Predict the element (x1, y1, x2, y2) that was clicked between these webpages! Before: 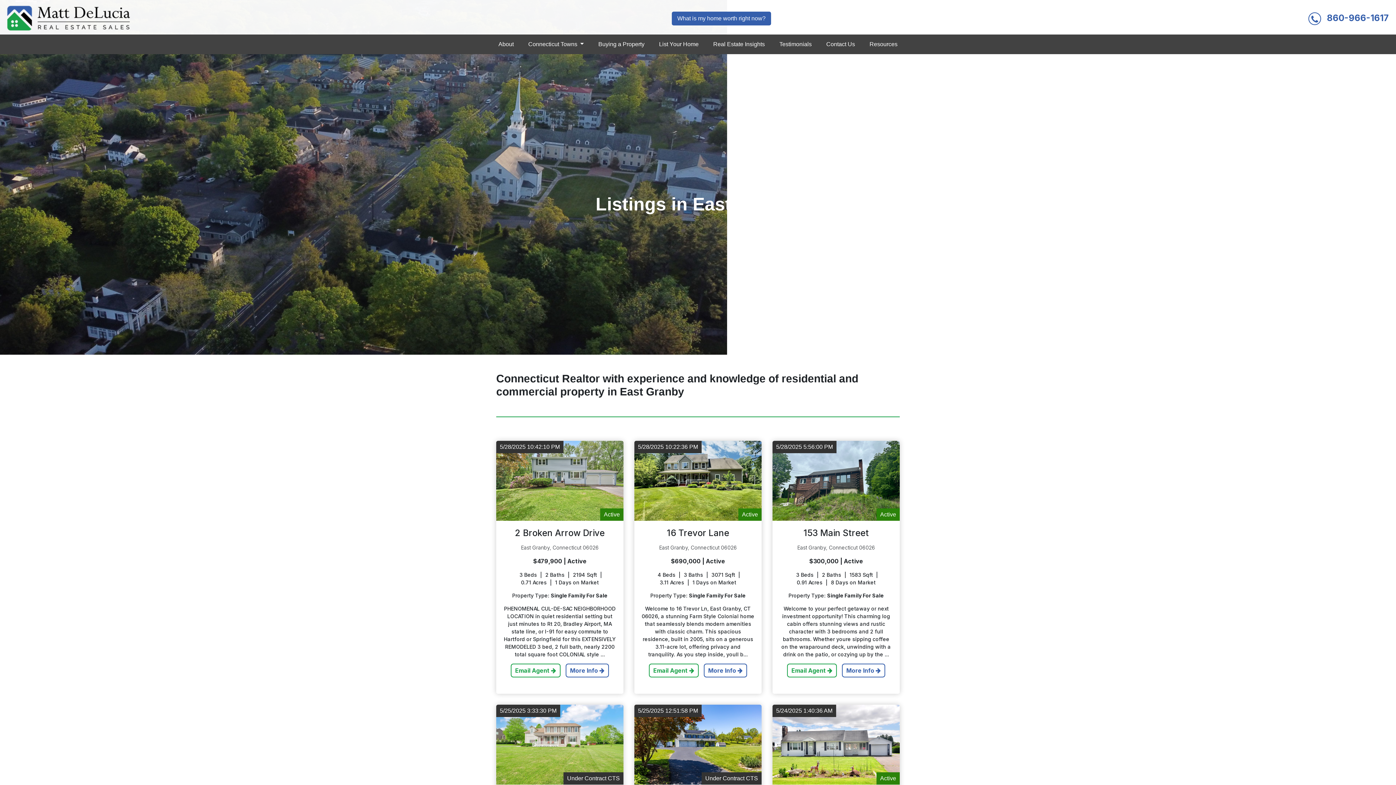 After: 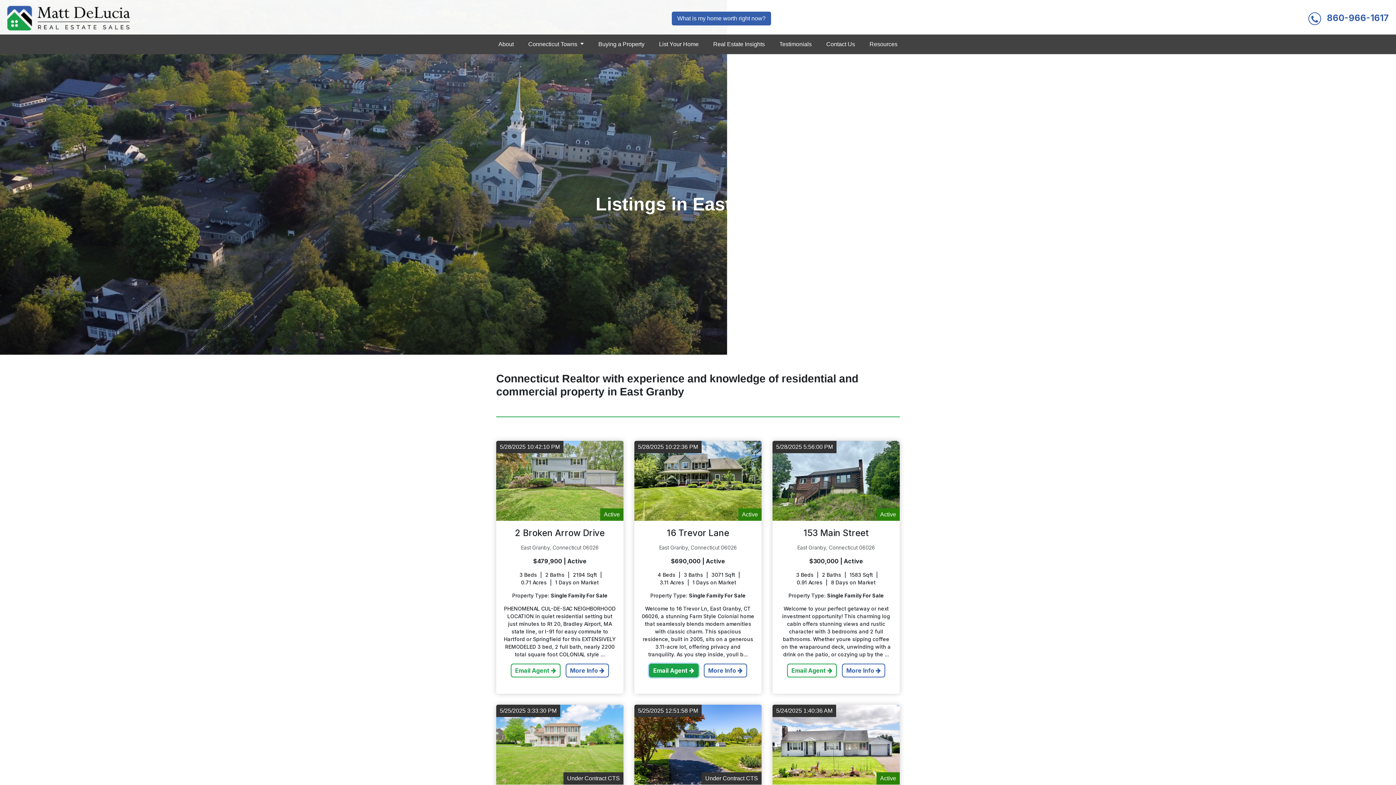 Action: label: Email Agent  bbox: (649, 664, 698, 677)